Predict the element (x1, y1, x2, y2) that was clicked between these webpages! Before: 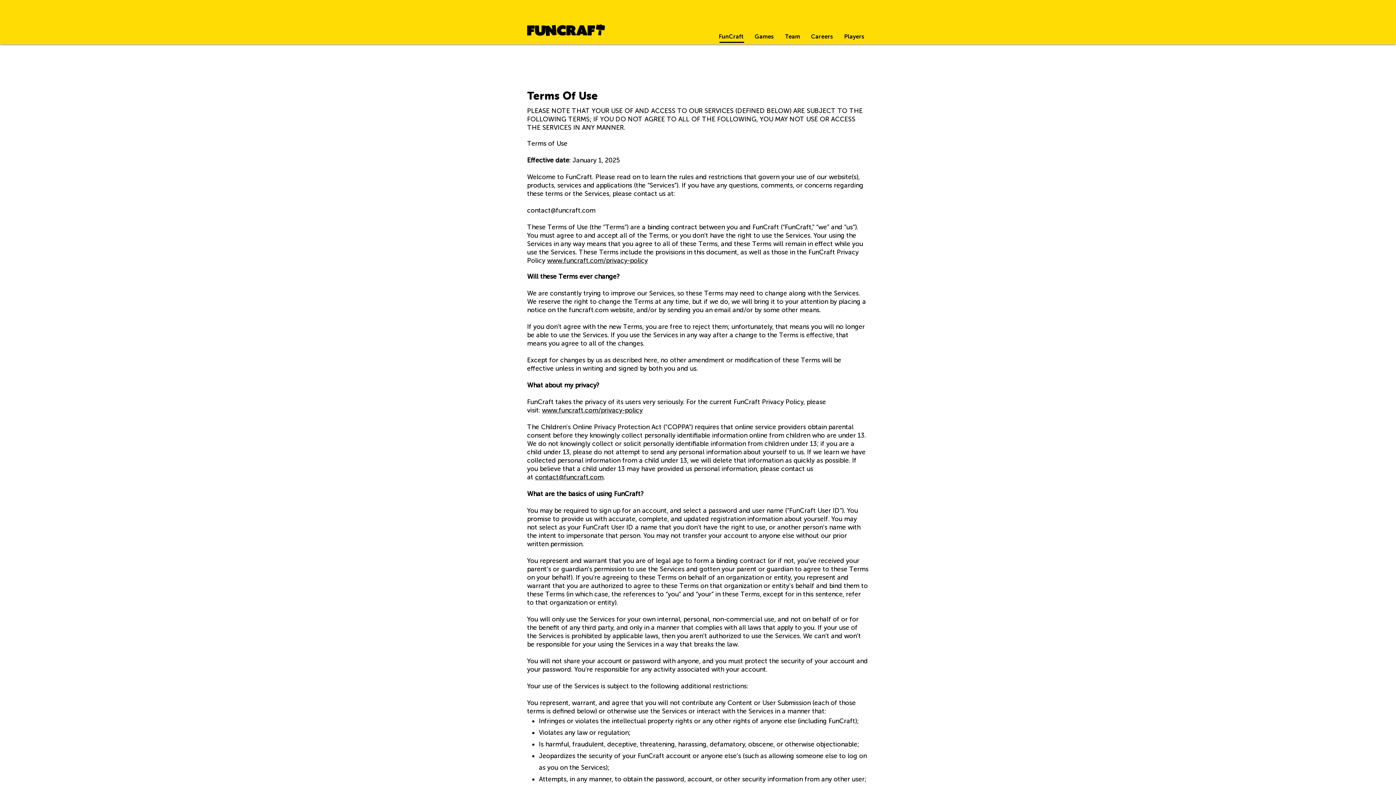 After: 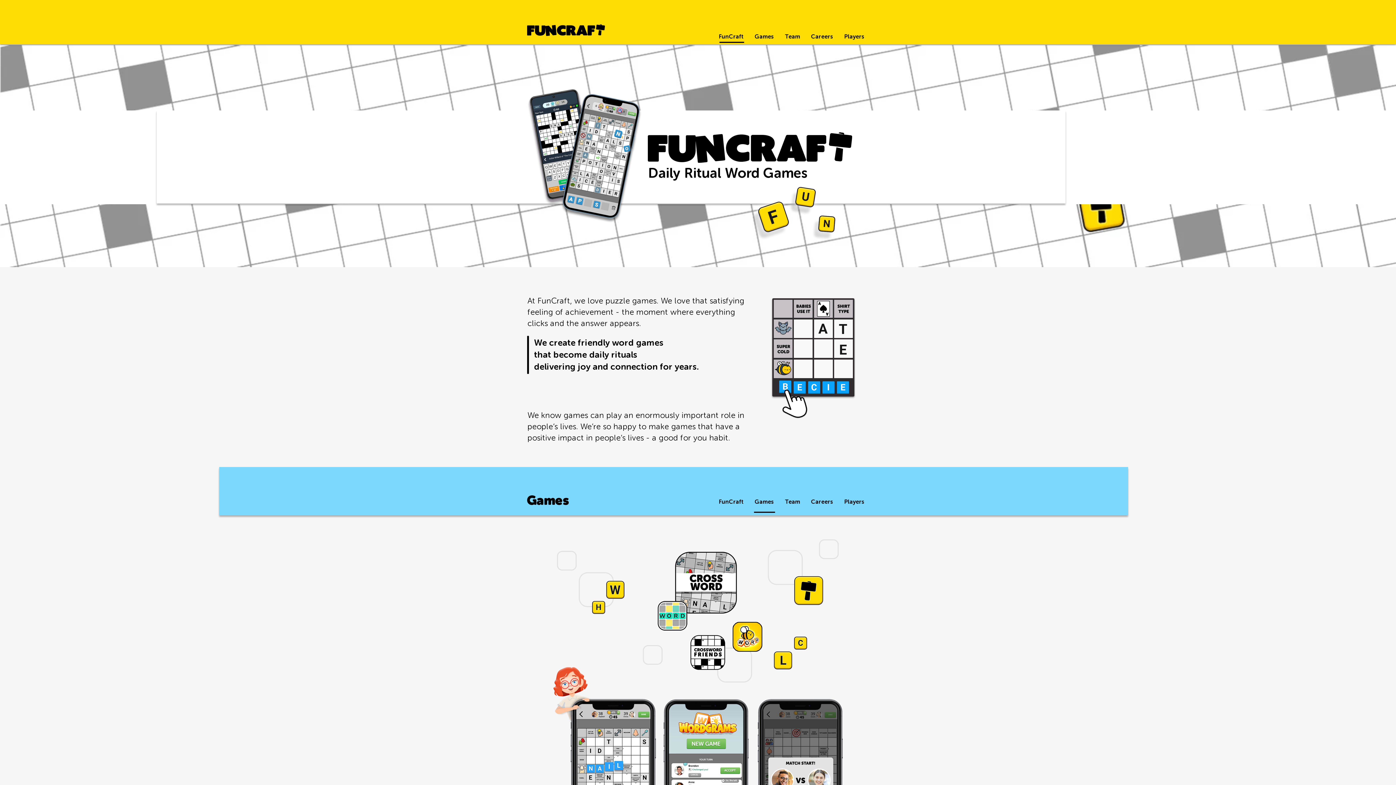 Action: bbox: (750, 29, 778, 43) label: Games